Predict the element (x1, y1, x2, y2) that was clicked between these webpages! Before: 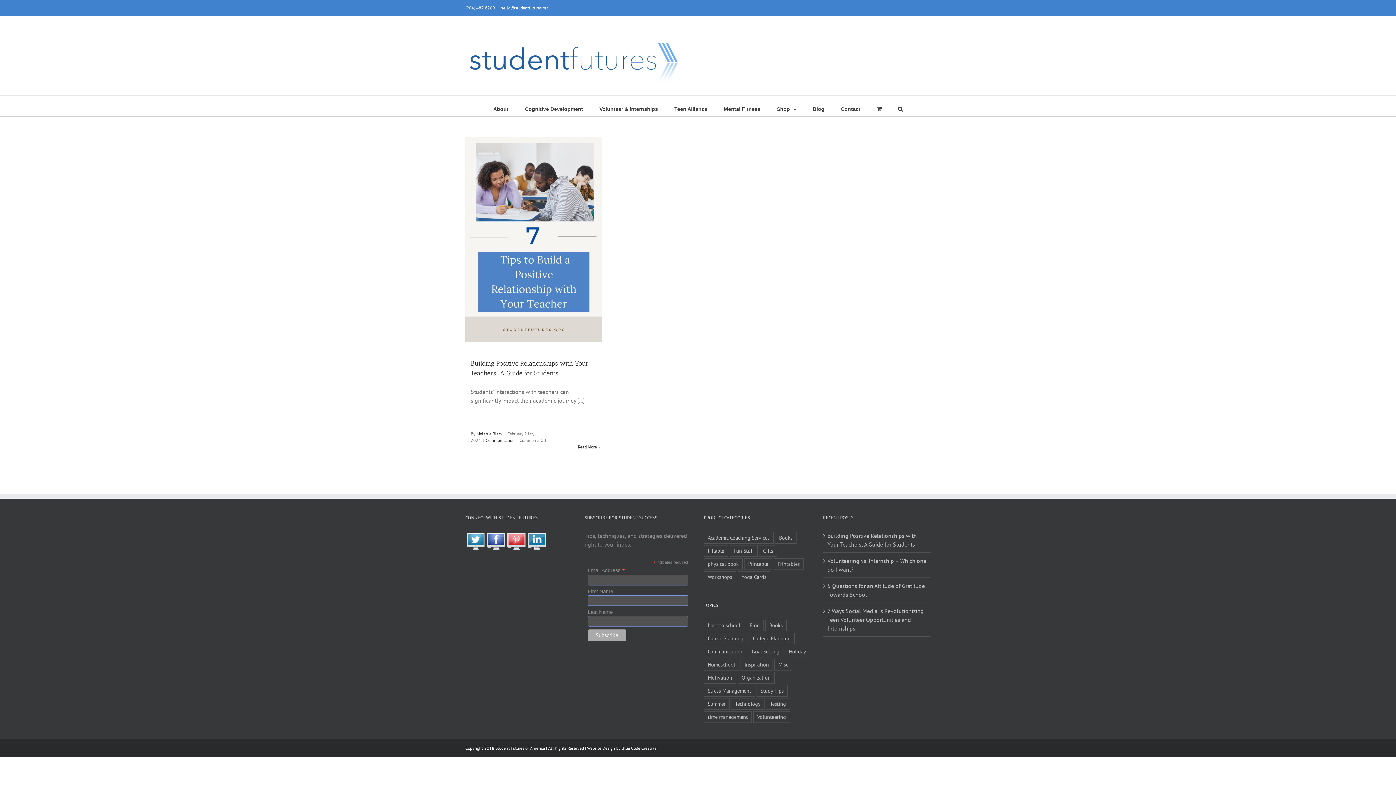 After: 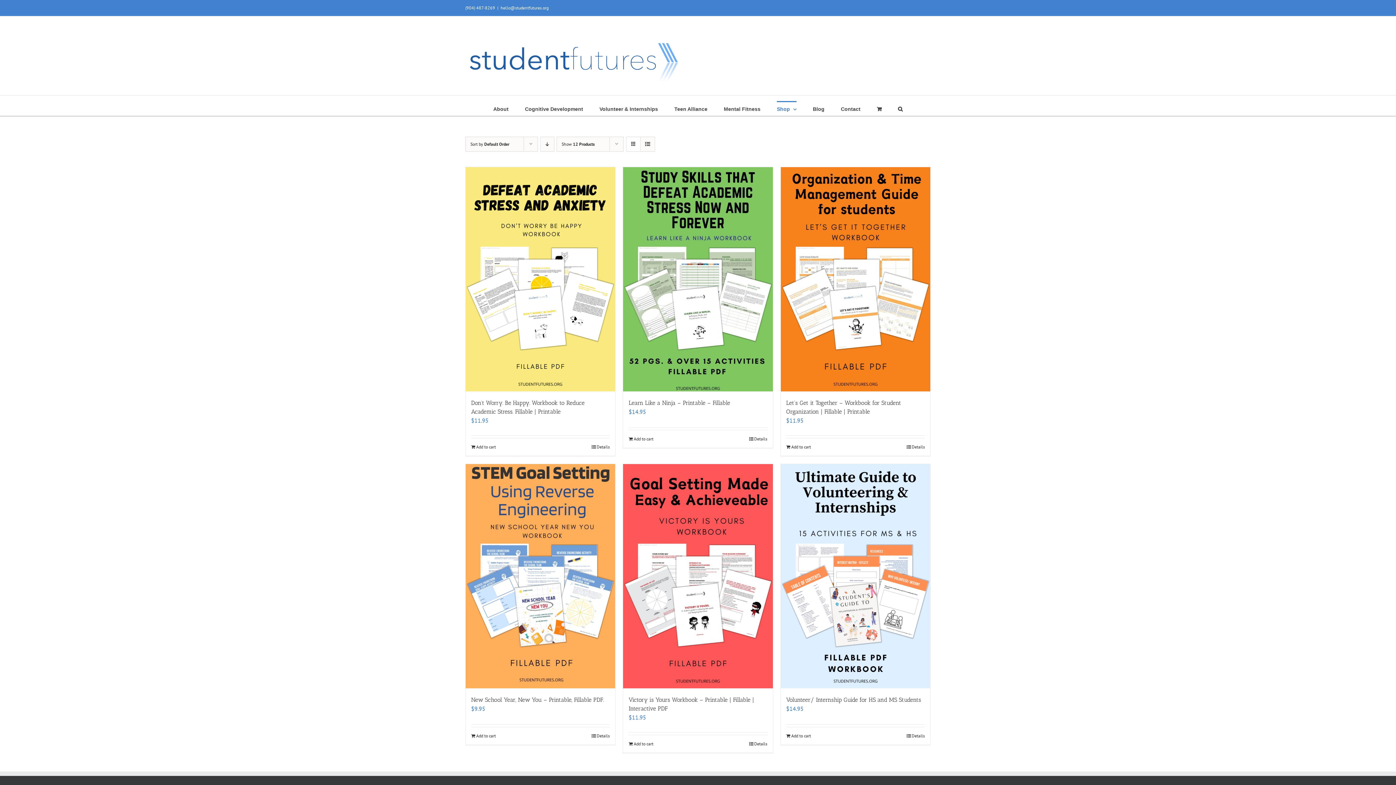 Action: bbox: (744, 558, 772, 570) label: Printable (6 items)